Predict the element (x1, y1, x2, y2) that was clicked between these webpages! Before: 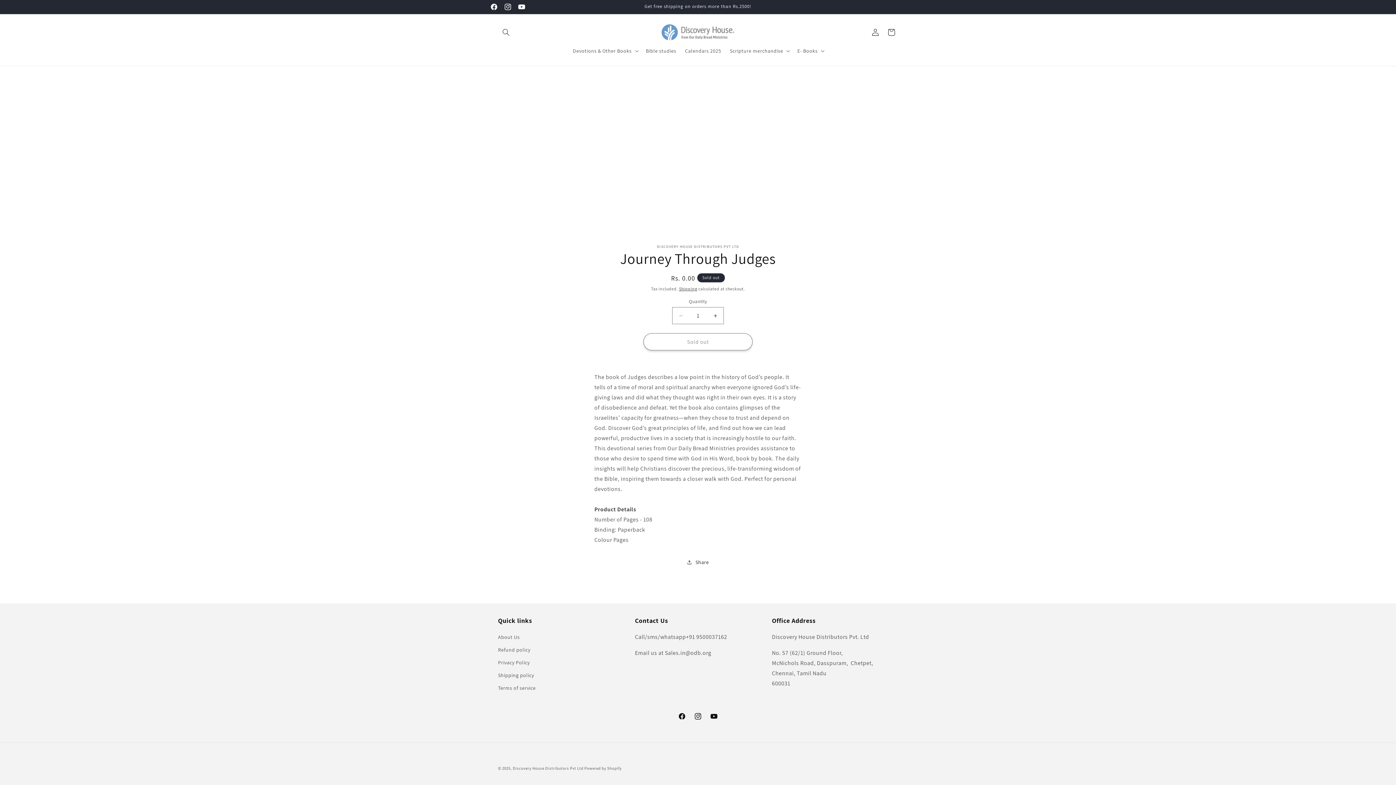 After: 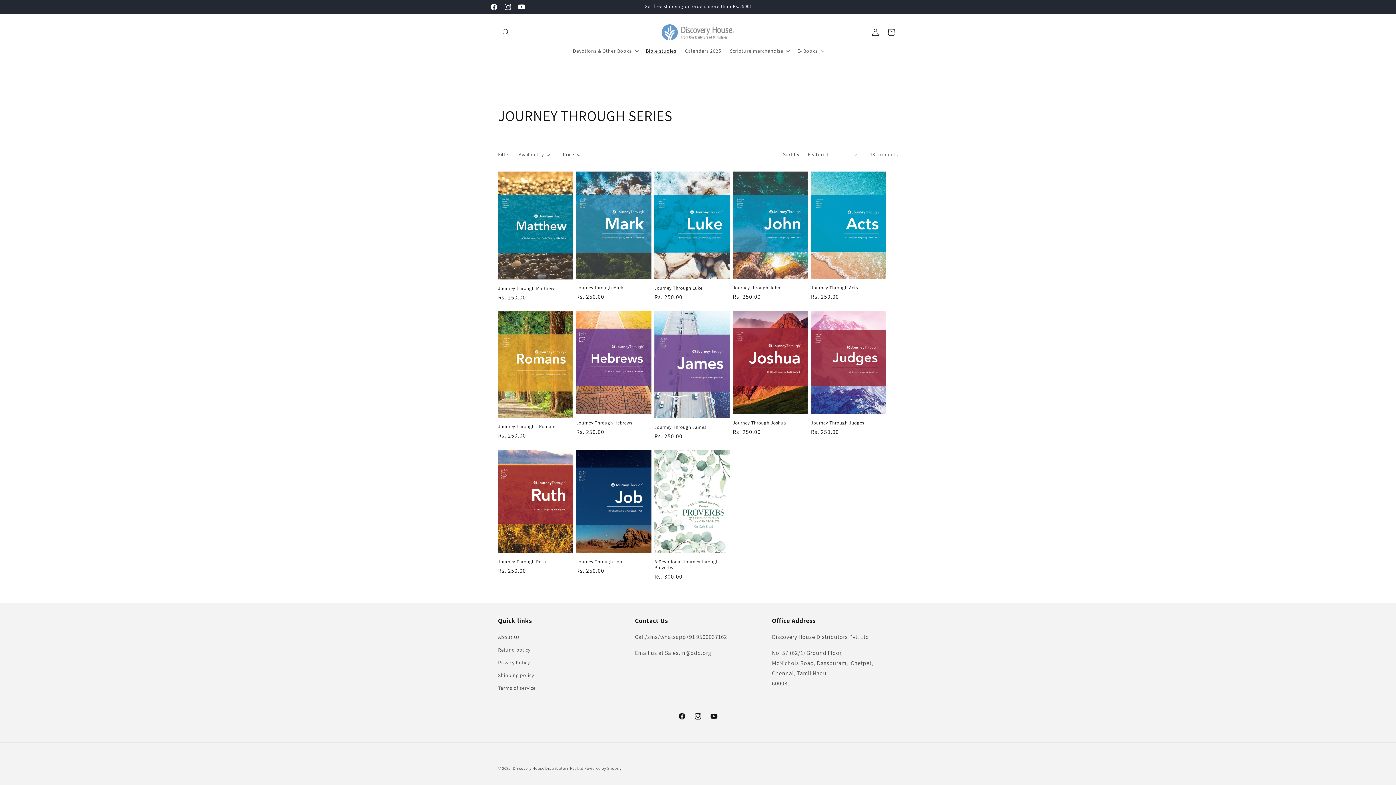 Action: bbox: (641, 43, 680, 58) label: Bible studies